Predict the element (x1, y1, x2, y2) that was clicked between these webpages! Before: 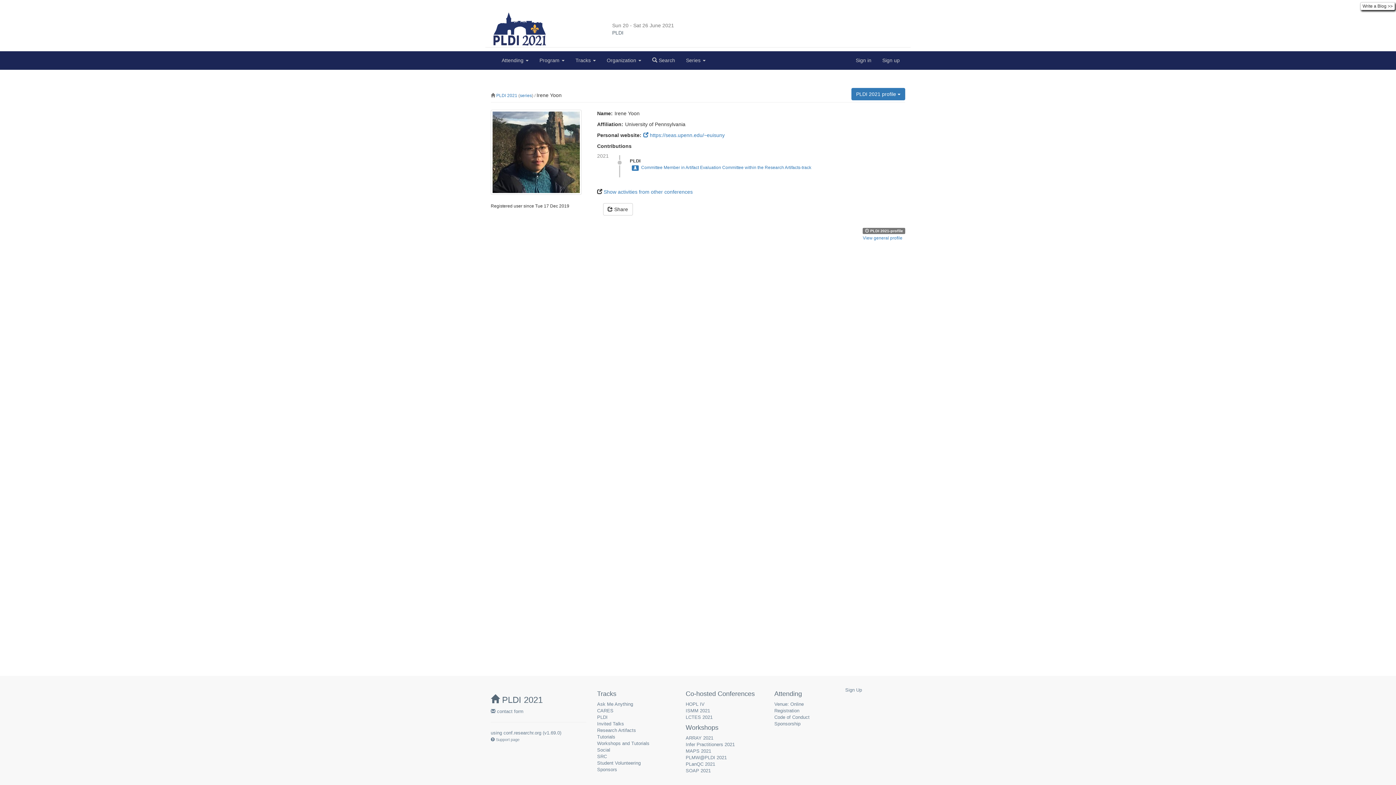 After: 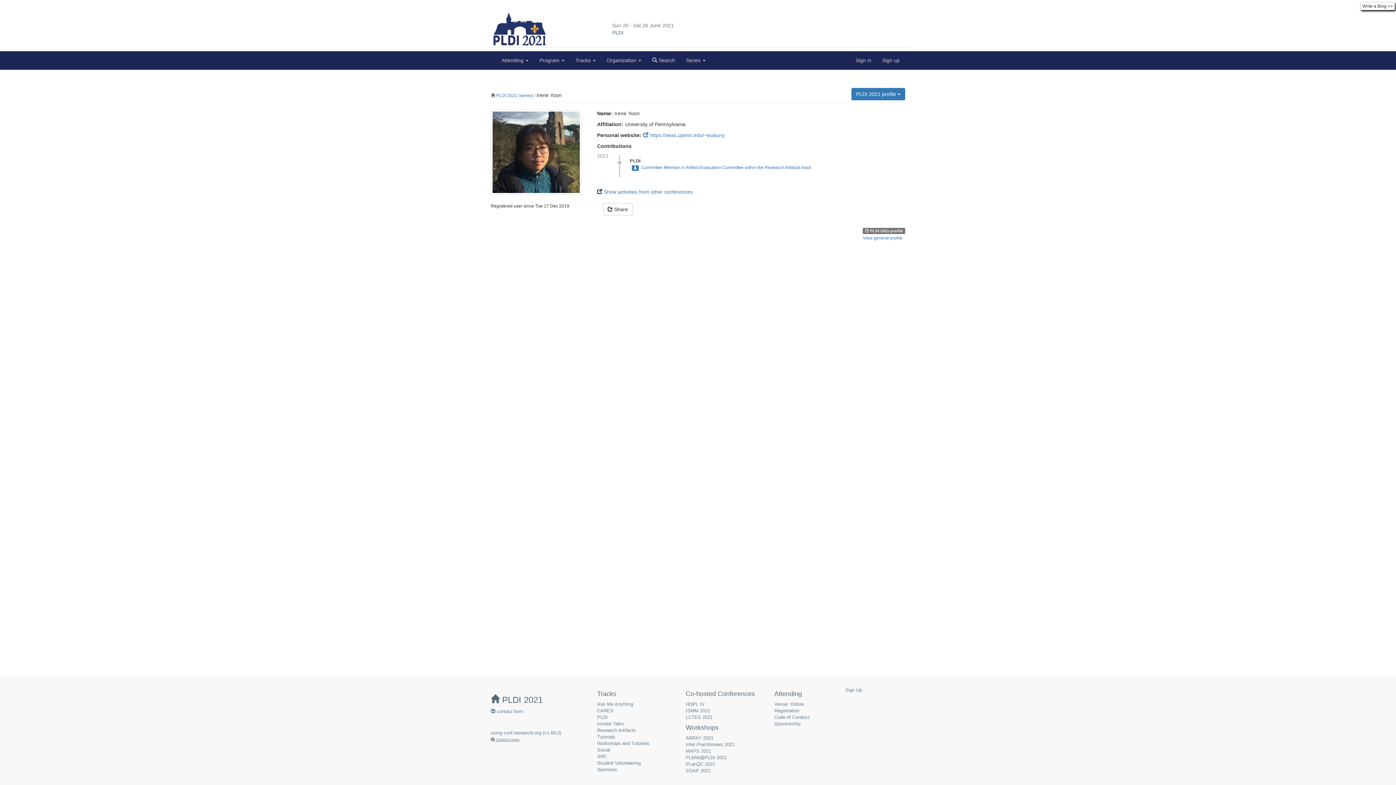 Action: bbox: (490, 737, 519, 742) label:  Support page